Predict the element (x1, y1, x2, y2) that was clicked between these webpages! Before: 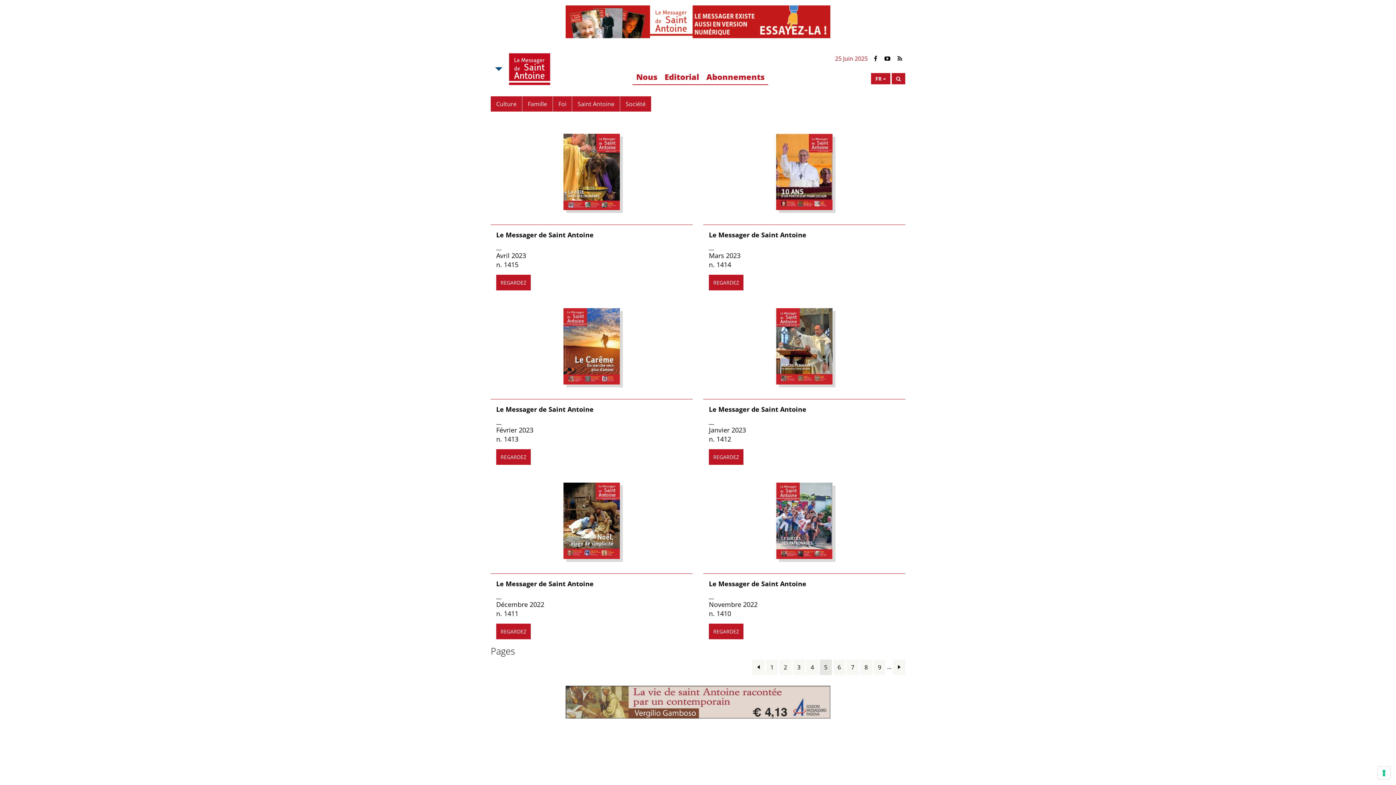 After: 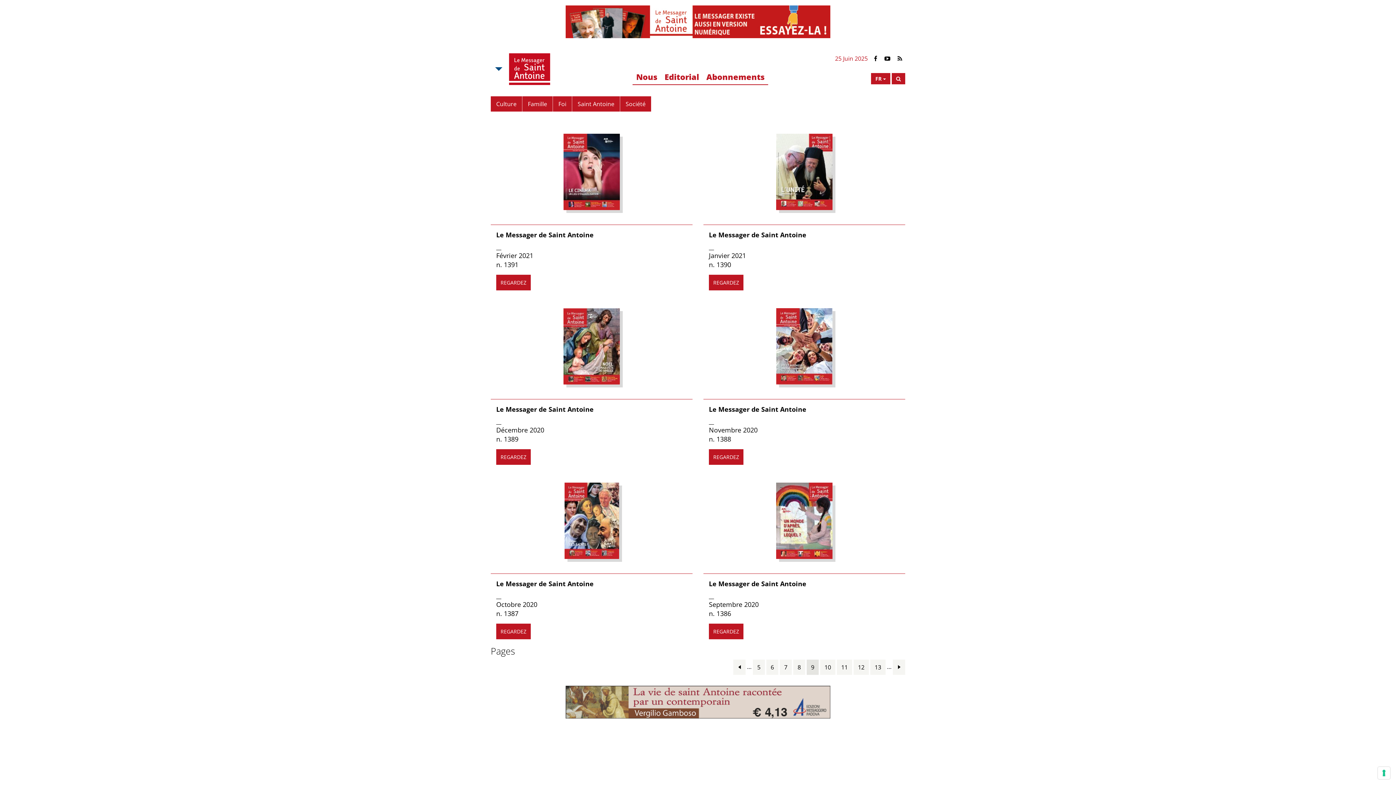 Action: bbox: (878, 663, 881, 671) label: 9